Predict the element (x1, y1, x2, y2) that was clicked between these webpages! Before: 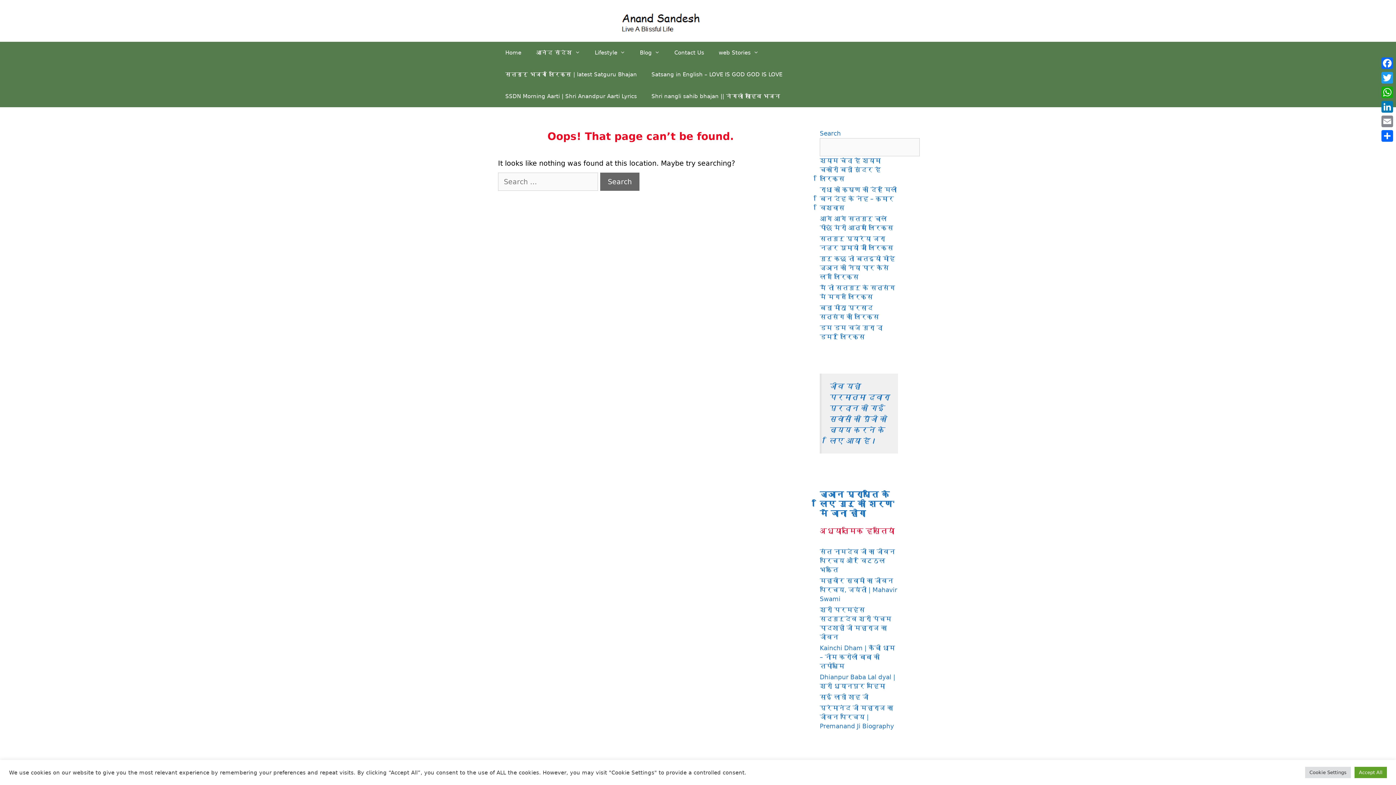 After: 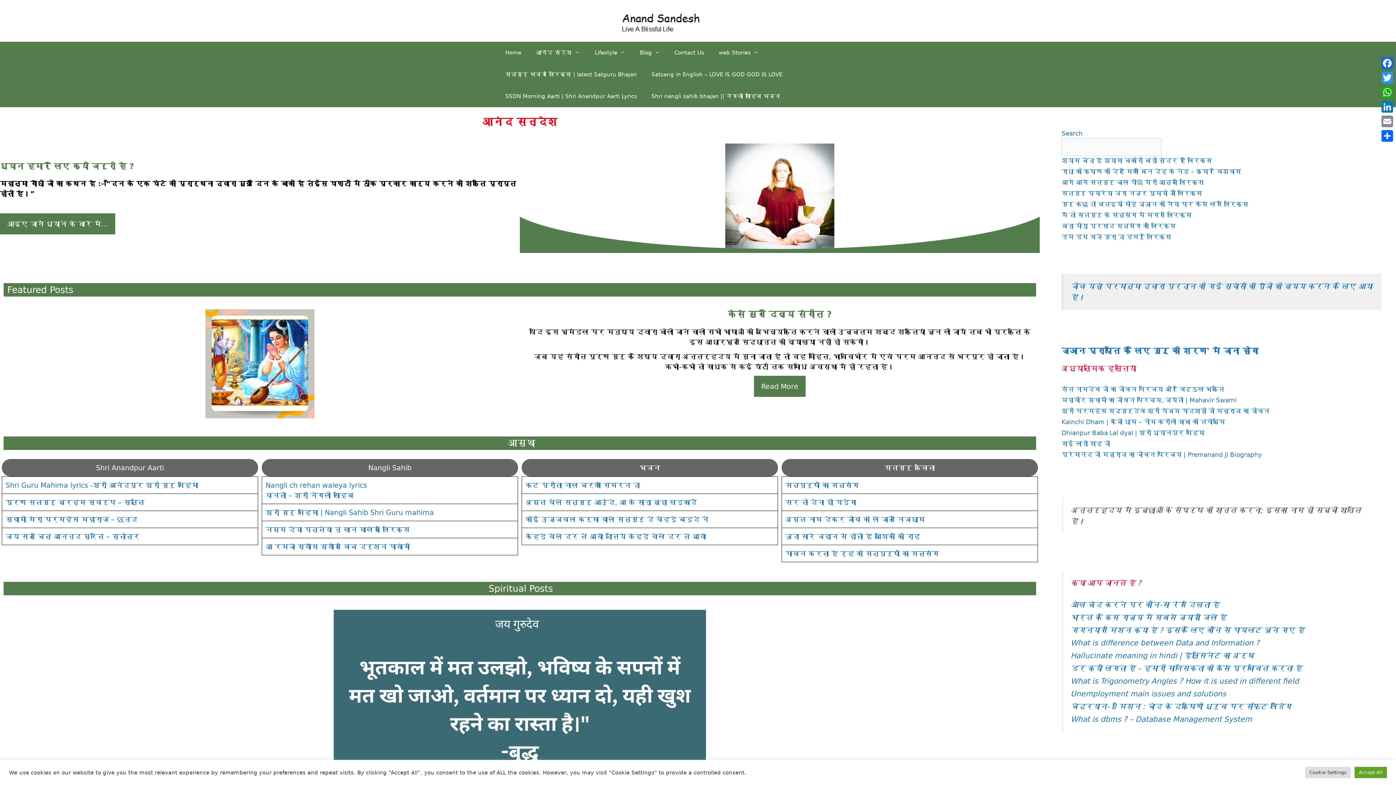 Action: bbox: (713, 15, 780, 26) label: आनंद सन्देश